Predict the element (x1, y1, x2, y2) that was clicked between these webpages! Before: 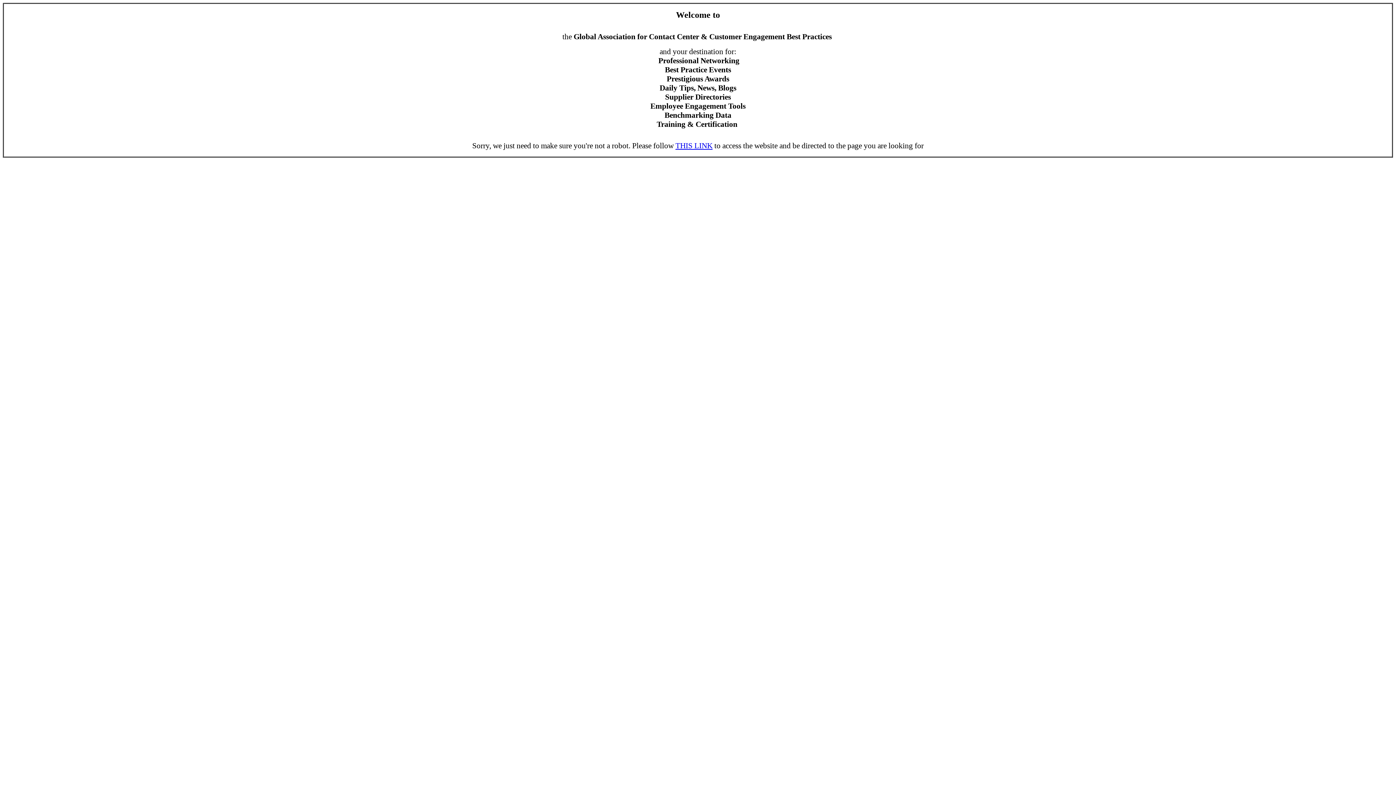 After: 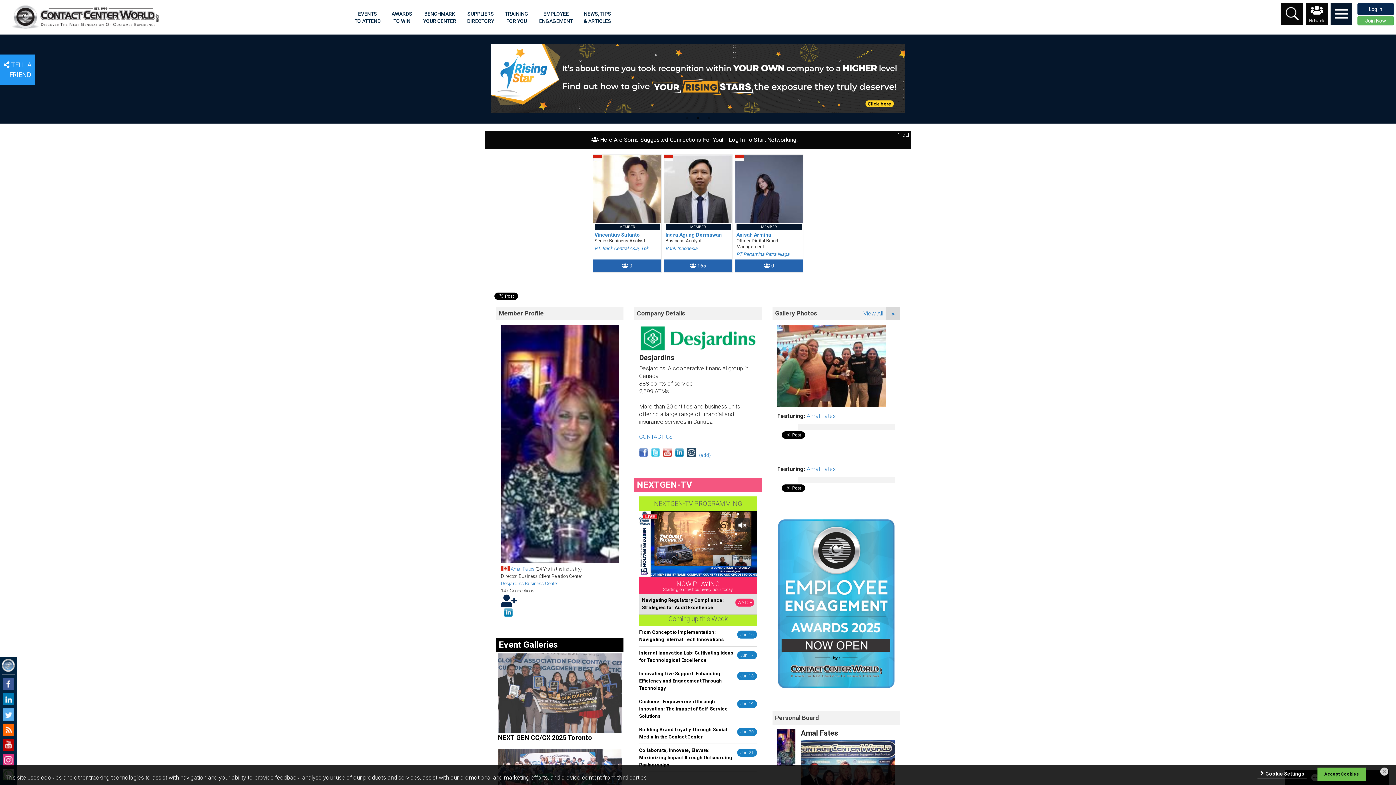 Action: bbox: (675, 141, 712, 150) label: THIS LINK